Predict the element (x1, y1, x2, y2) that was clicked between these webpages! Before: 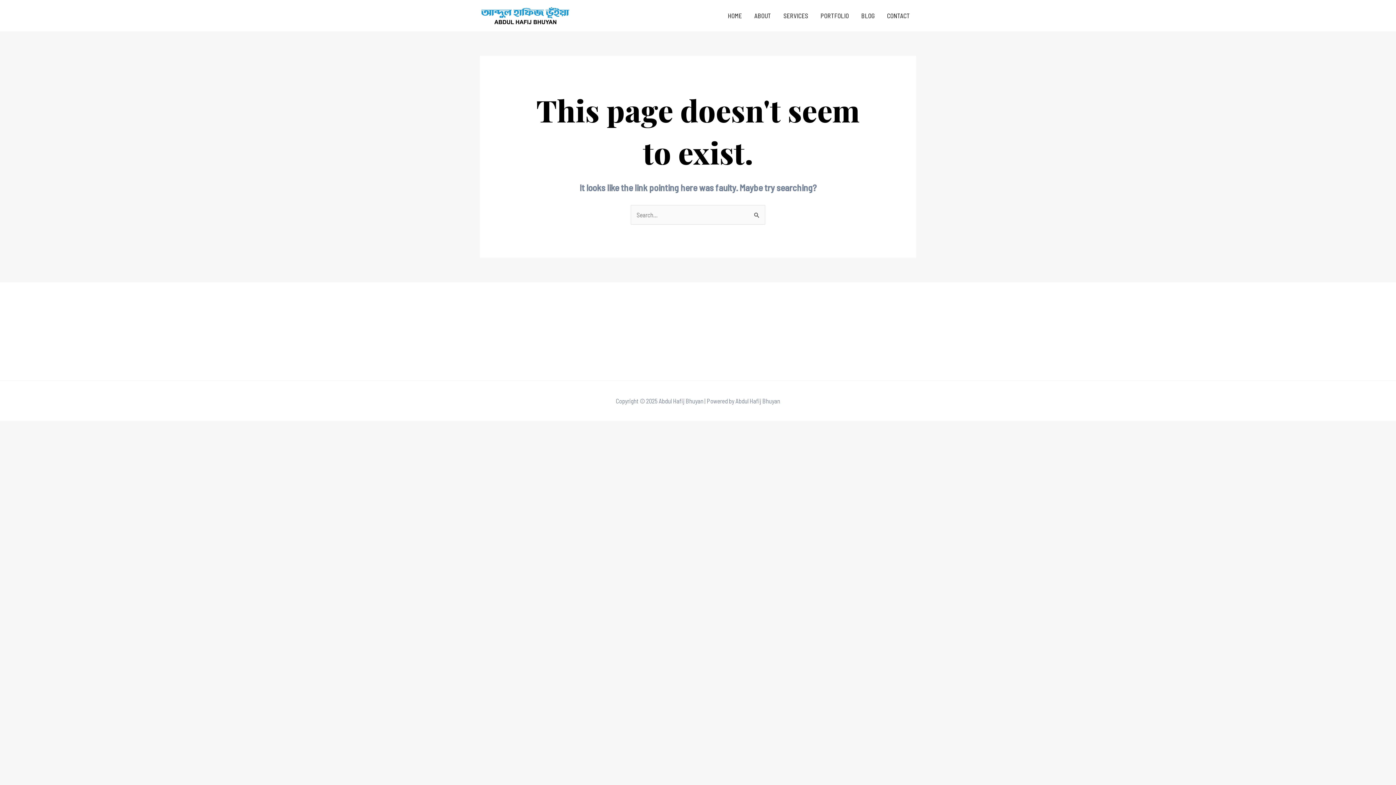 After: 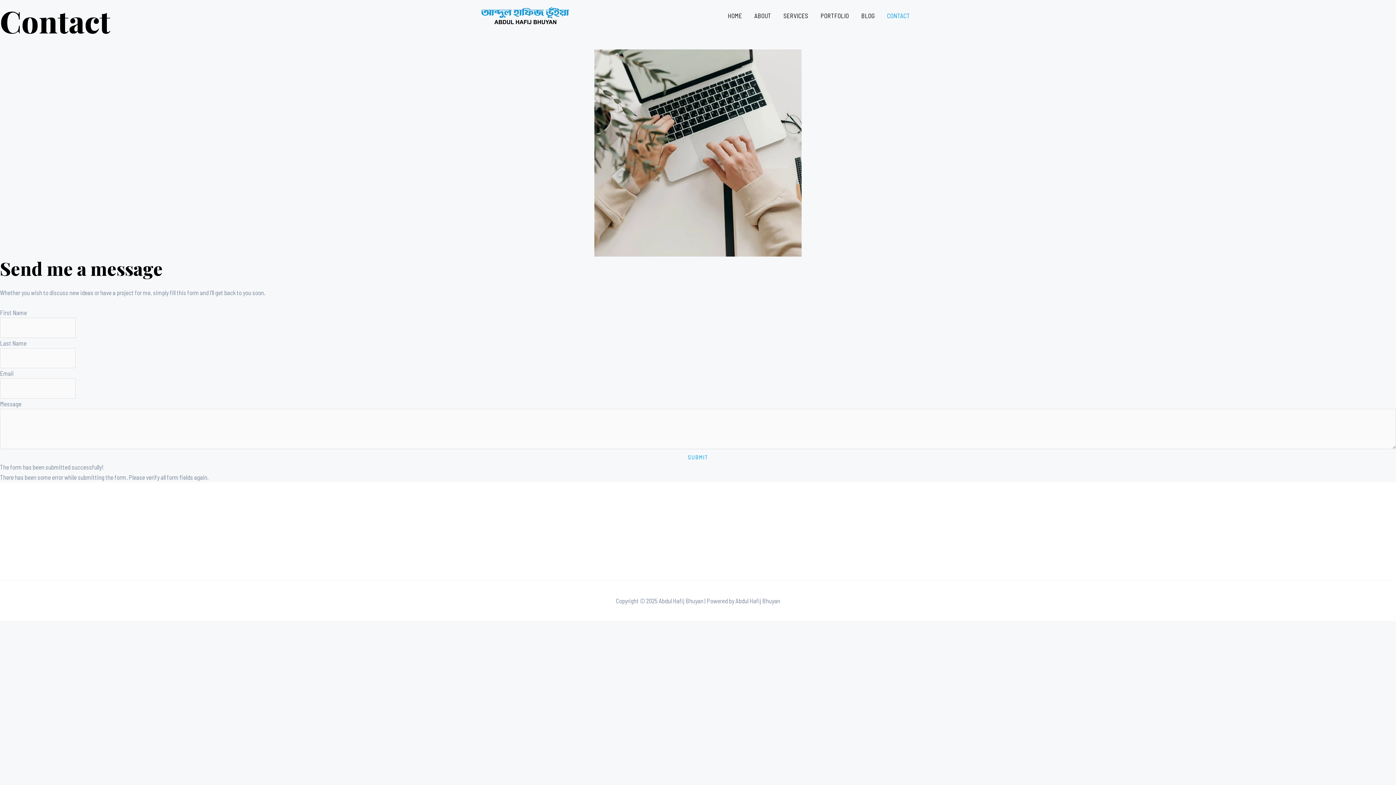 Action: bbox: (881, 2, 916, 28) label: CONTACT